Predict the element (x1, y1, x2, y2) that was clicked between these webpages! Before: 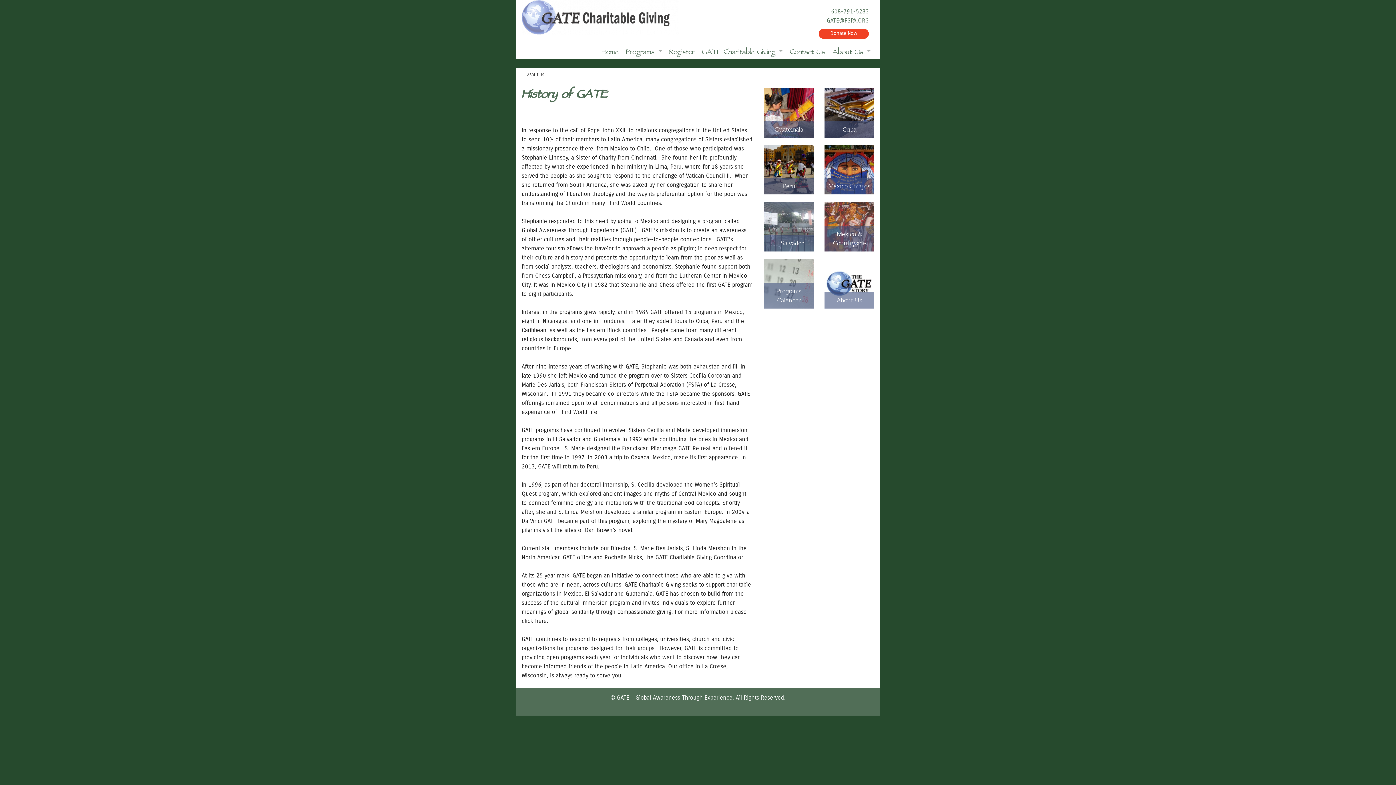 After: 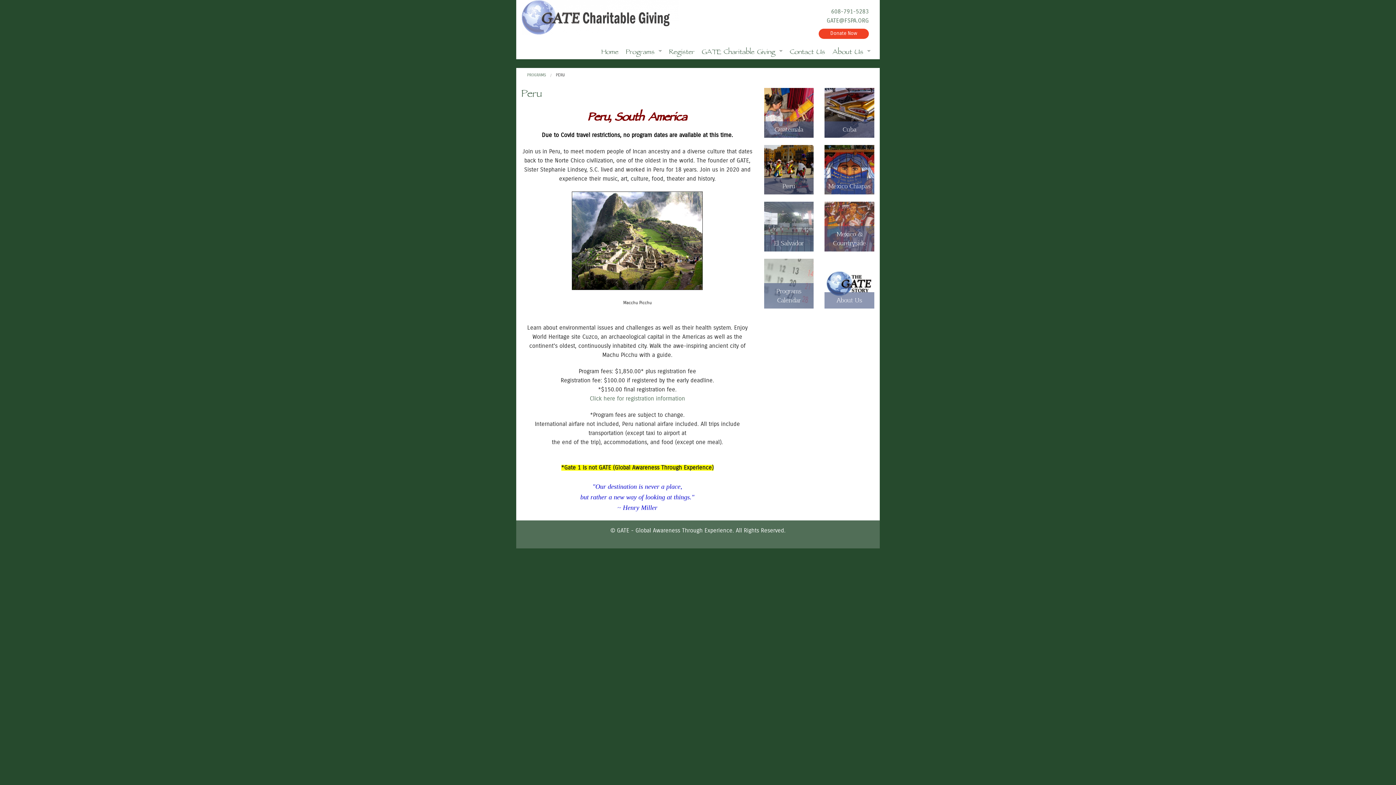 Action: label: Peru bbox: (764, 144, 813, 194)